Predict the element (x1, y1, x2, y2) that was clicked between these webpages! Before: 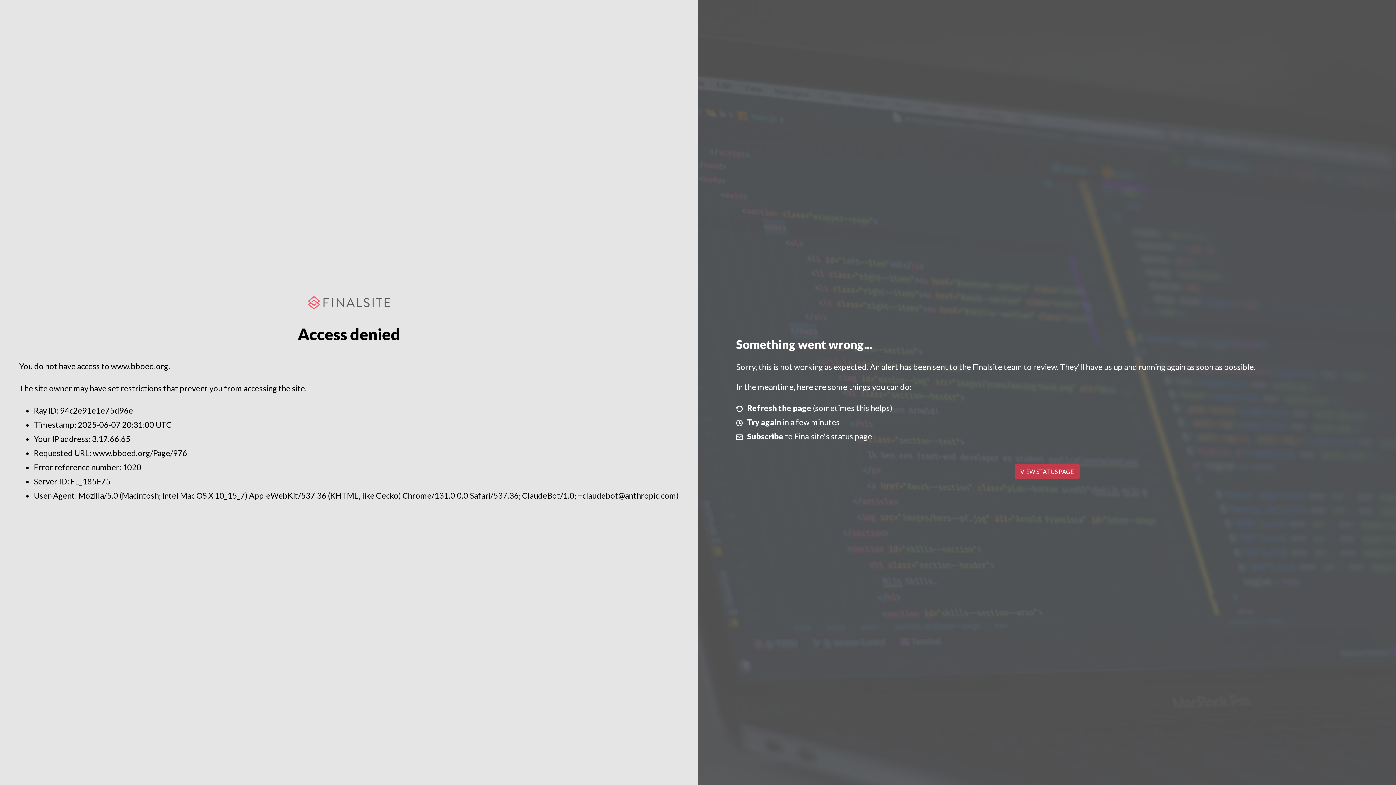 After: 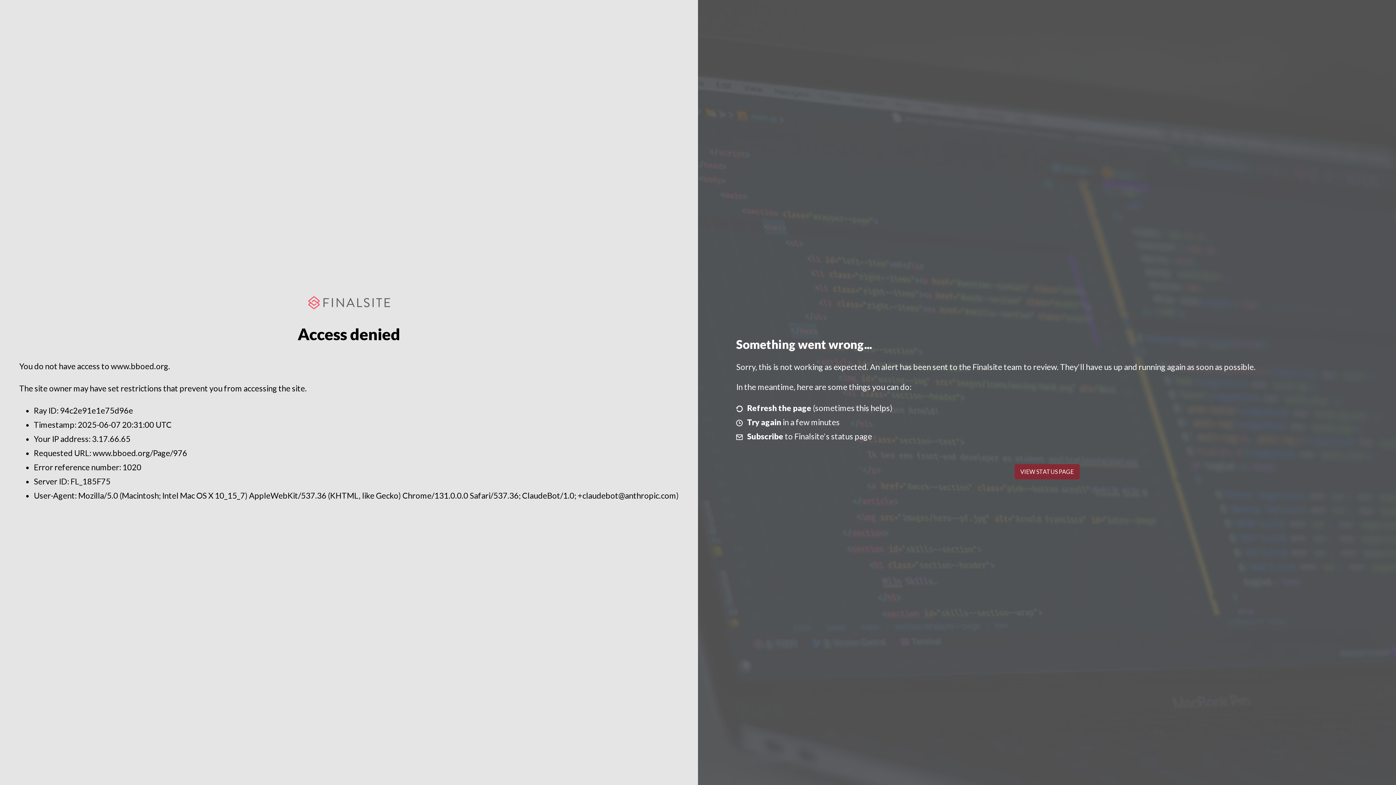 Action: bbox: (1014, 464, 1079, 479) label: VIEW STATUS PAGE